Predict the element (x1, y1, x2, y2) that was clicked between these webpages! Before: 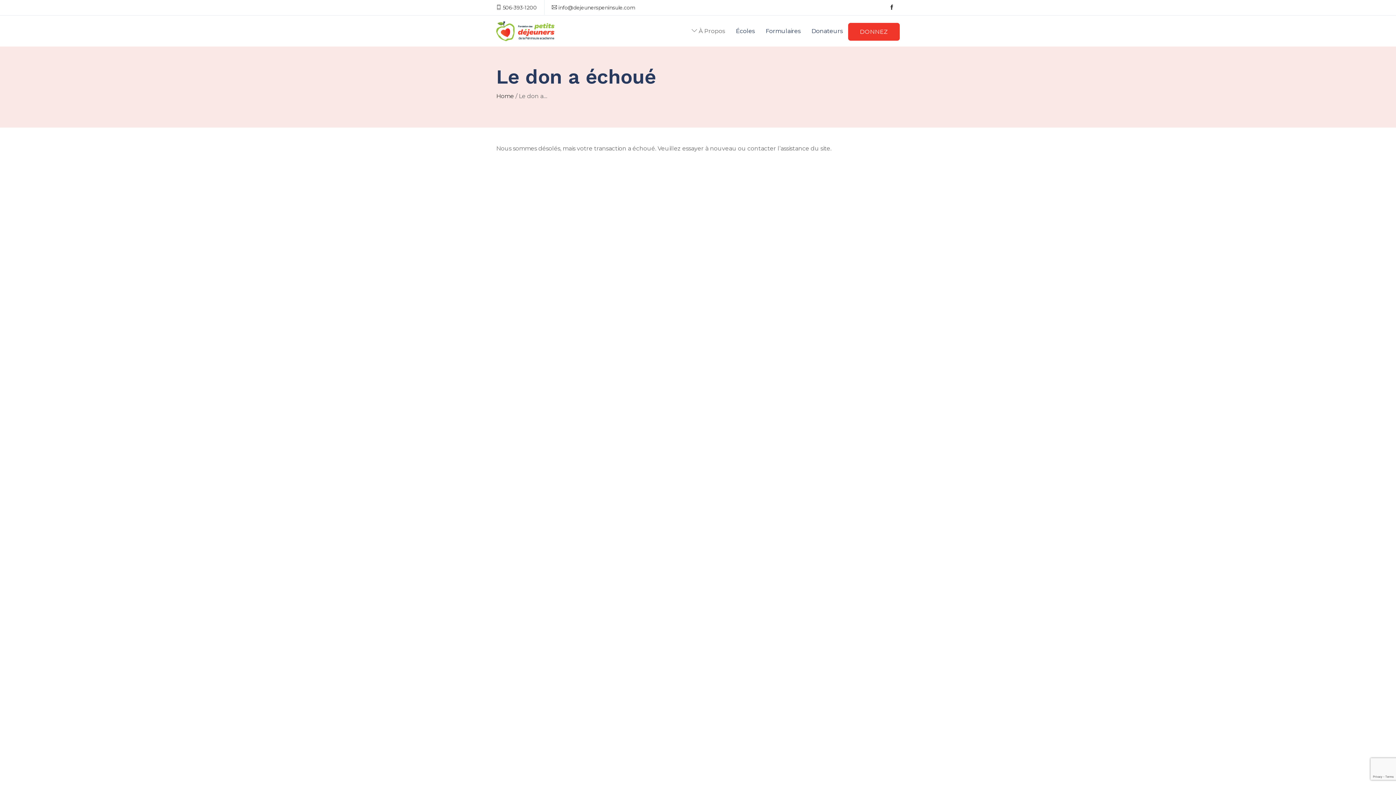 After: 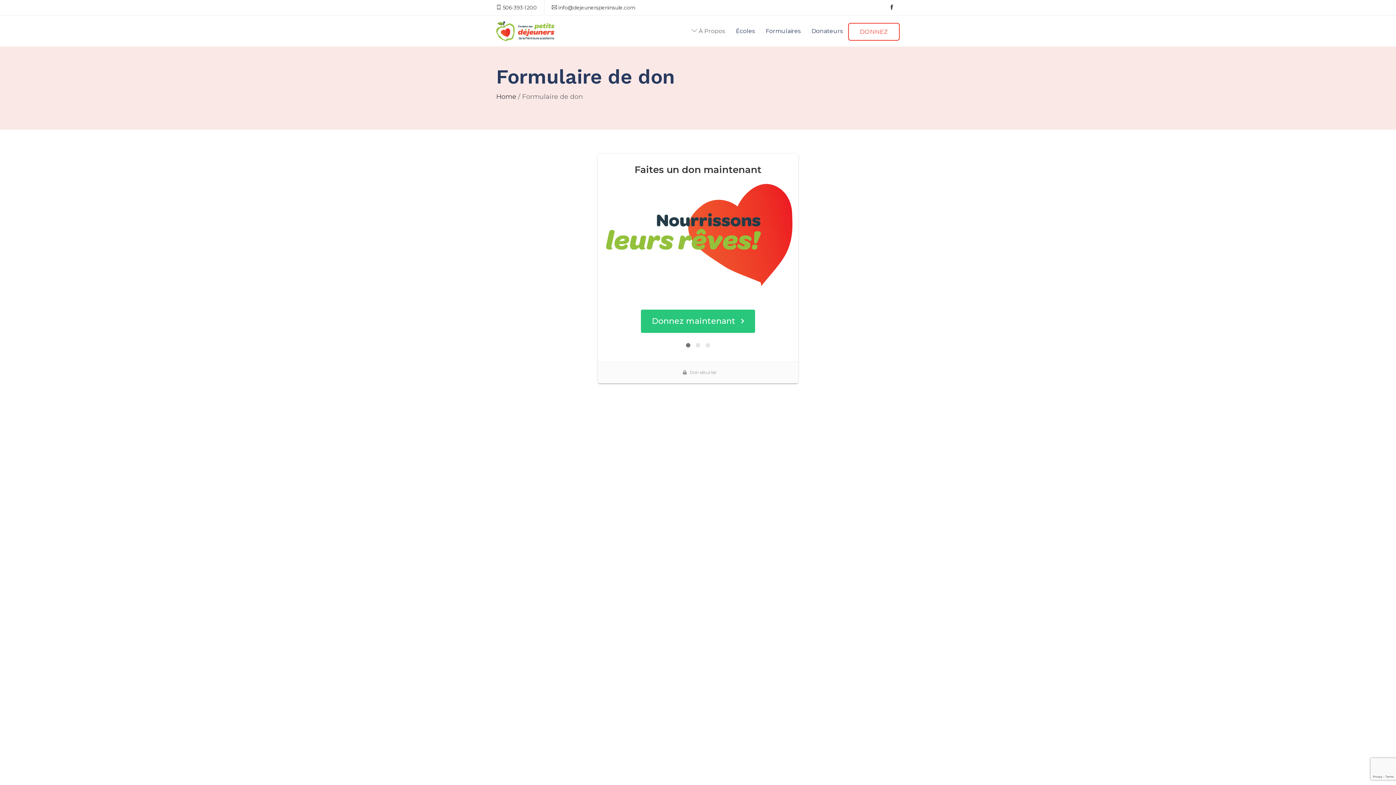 Action: bbox: (848, 22, 900, 40) label: DONNEZ